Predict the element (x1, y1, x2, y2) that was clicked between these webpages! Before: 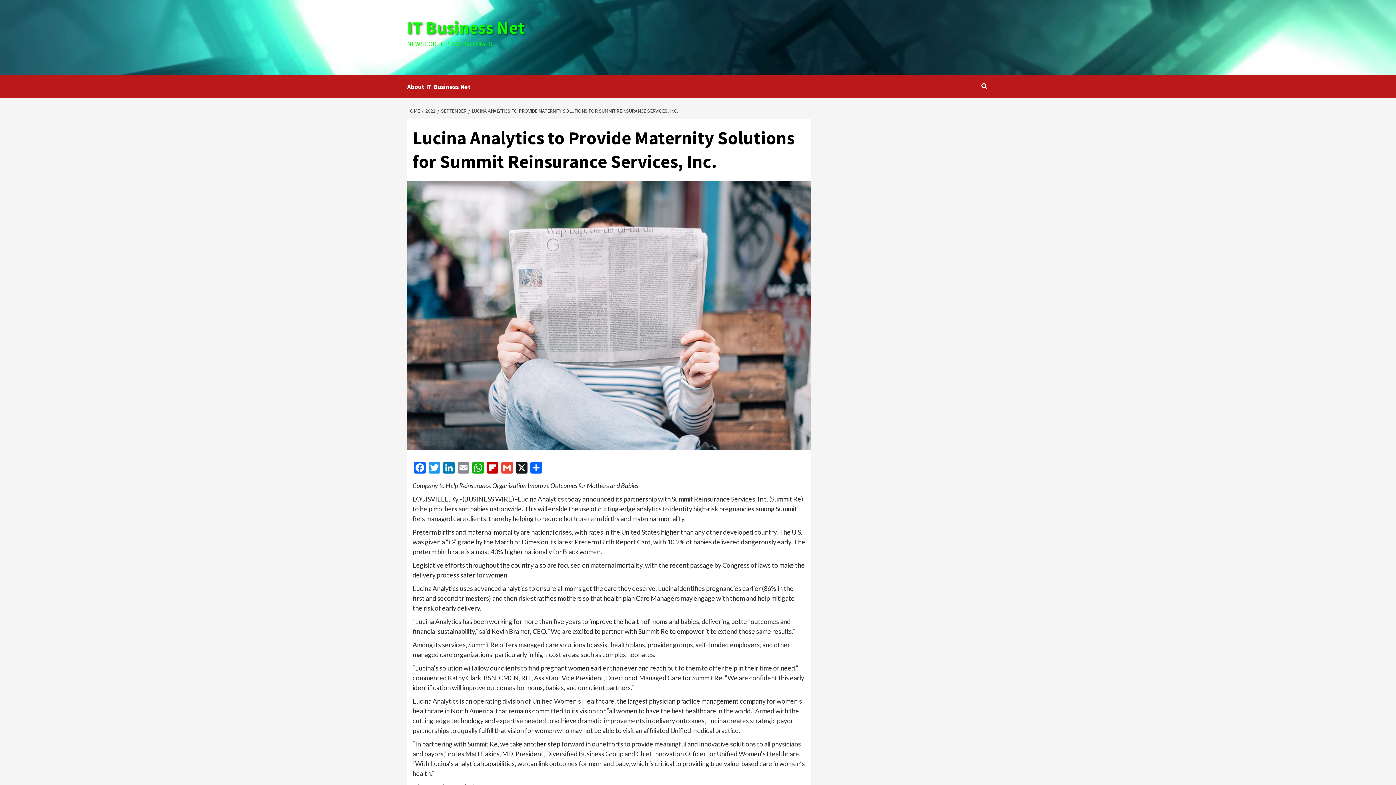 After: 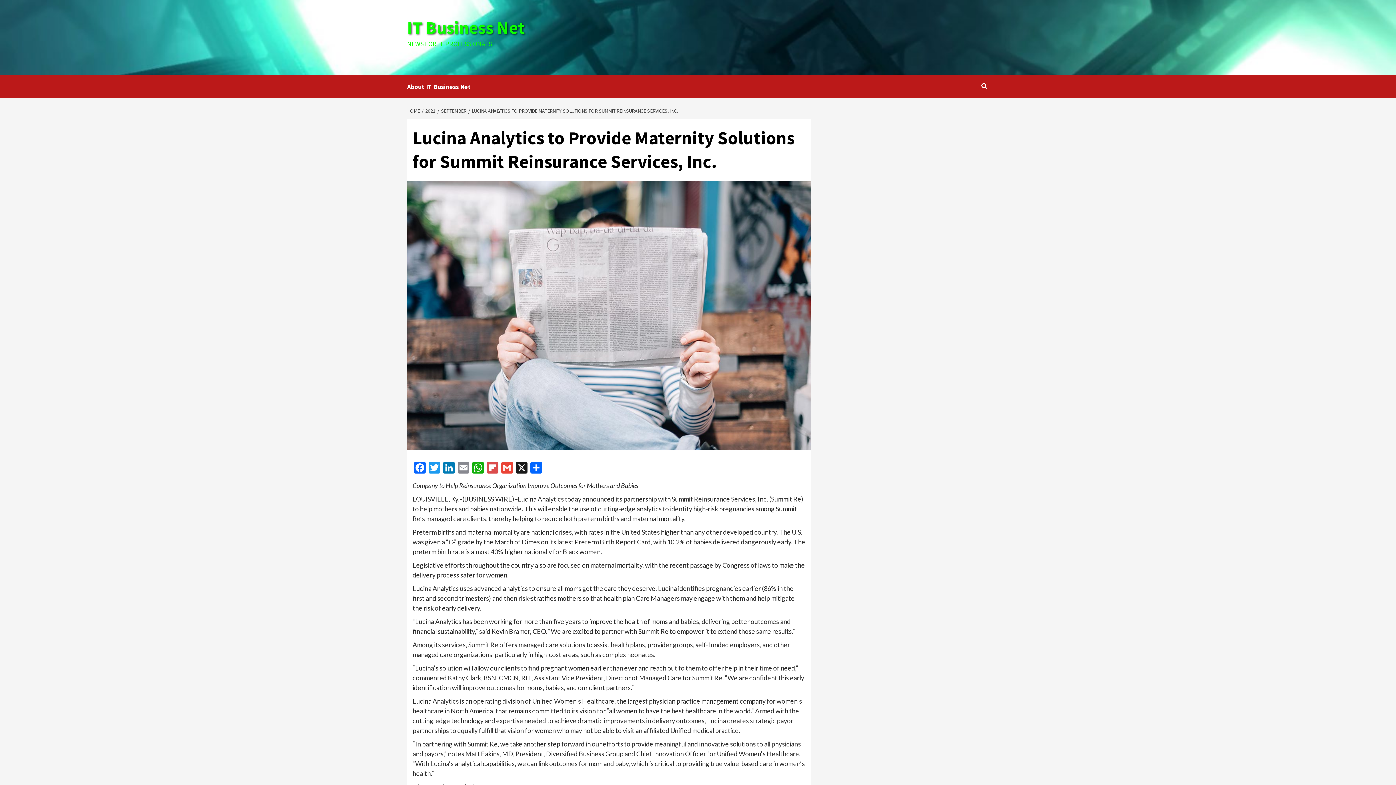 Action: bbox: (485, 462, 500, 475) label: Flipboard